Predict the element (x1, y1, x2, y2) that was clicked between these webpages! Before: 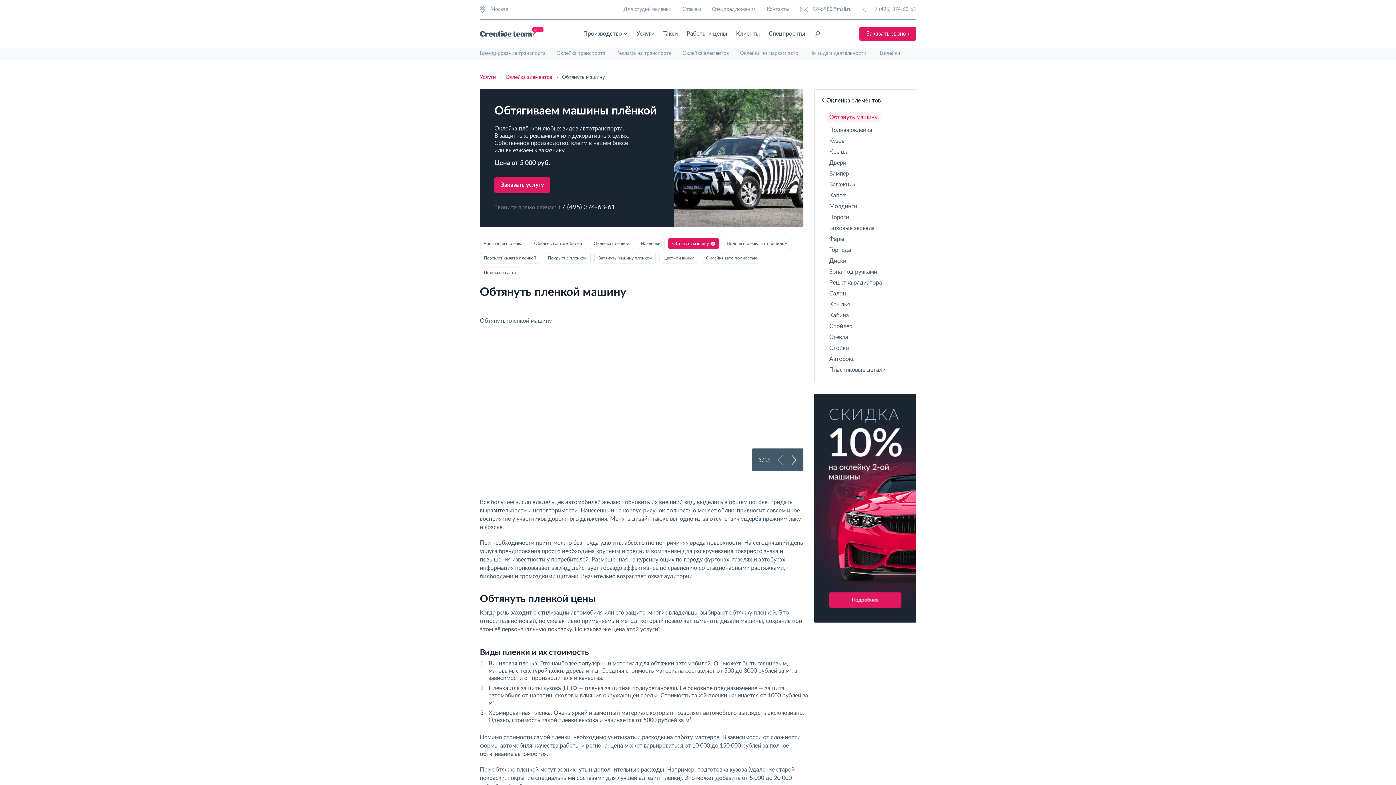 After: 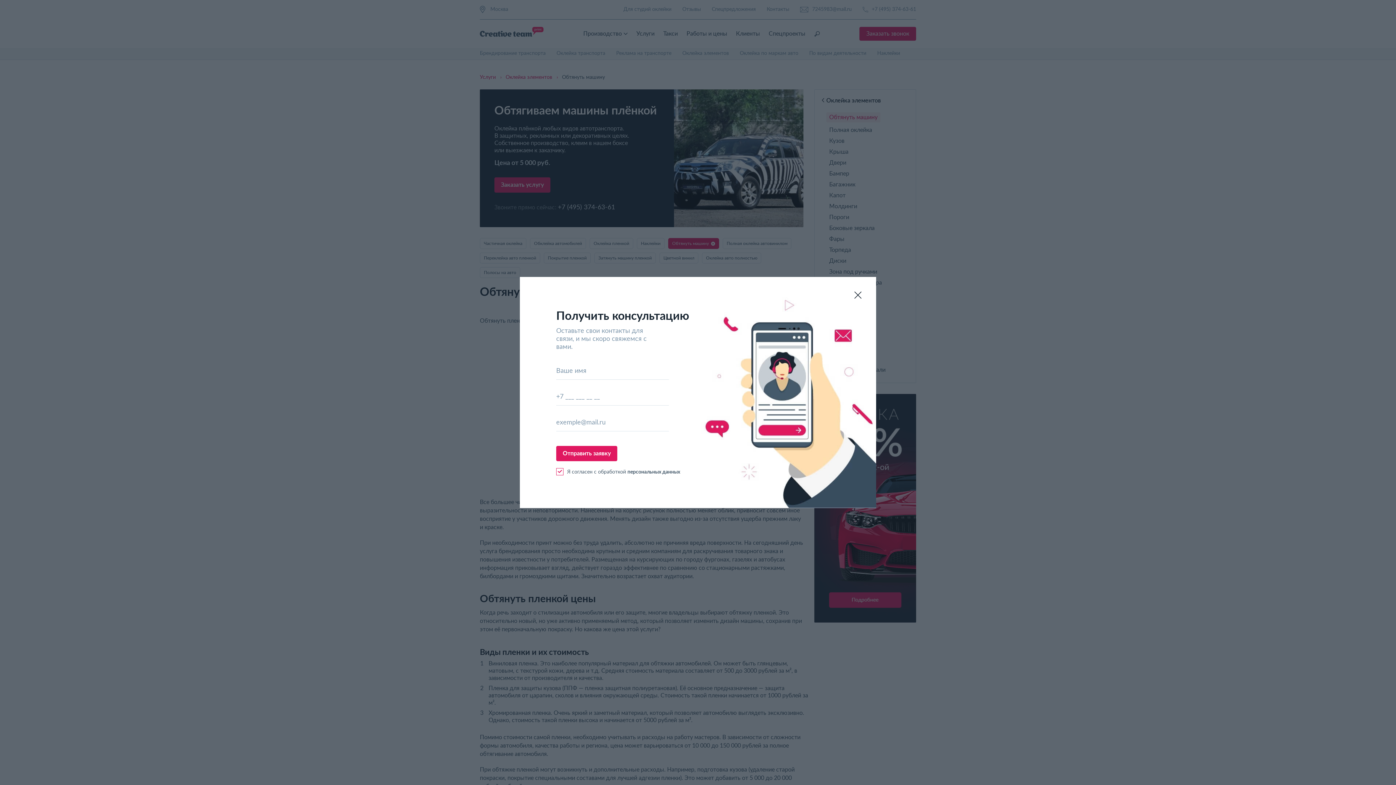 Action: label: Заказать услугу bbox: (494, 177, 550, 192)